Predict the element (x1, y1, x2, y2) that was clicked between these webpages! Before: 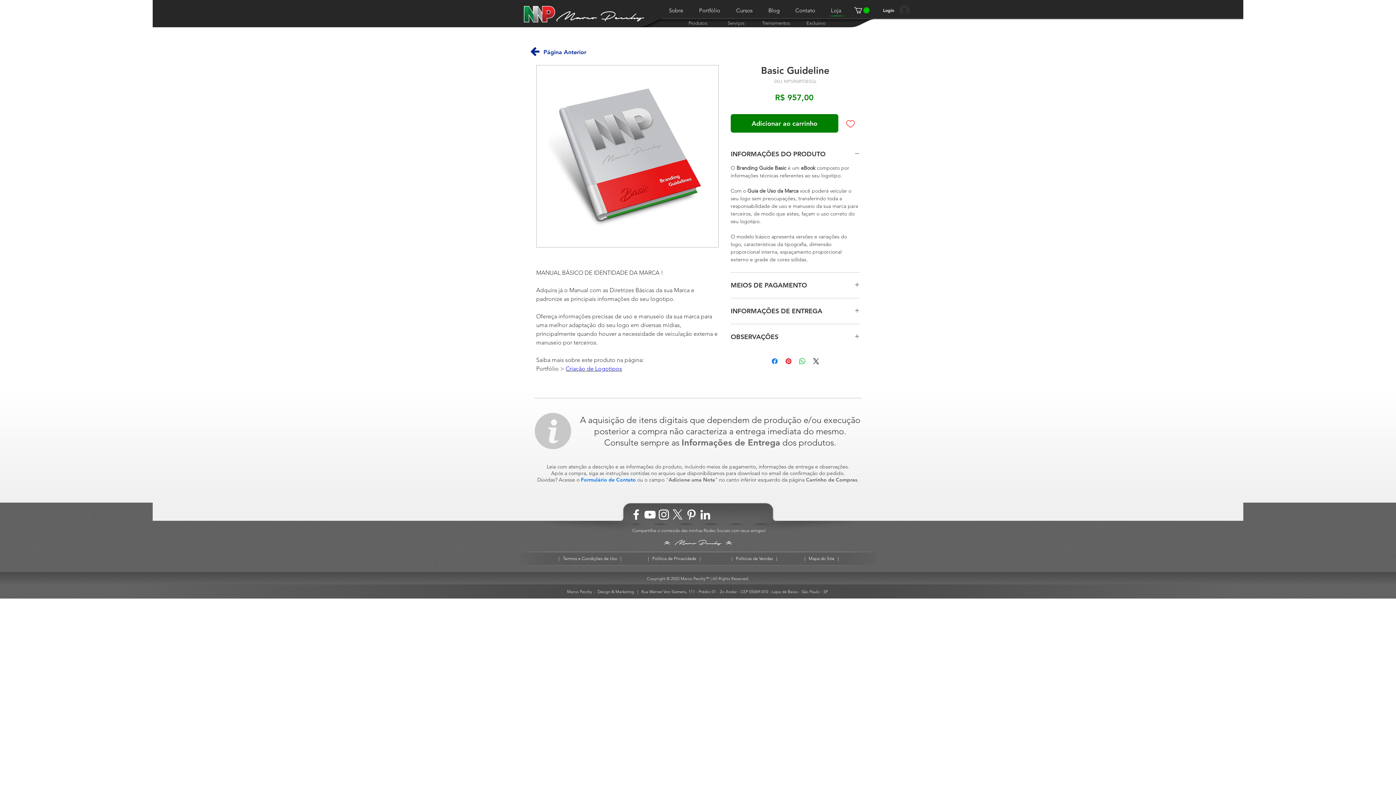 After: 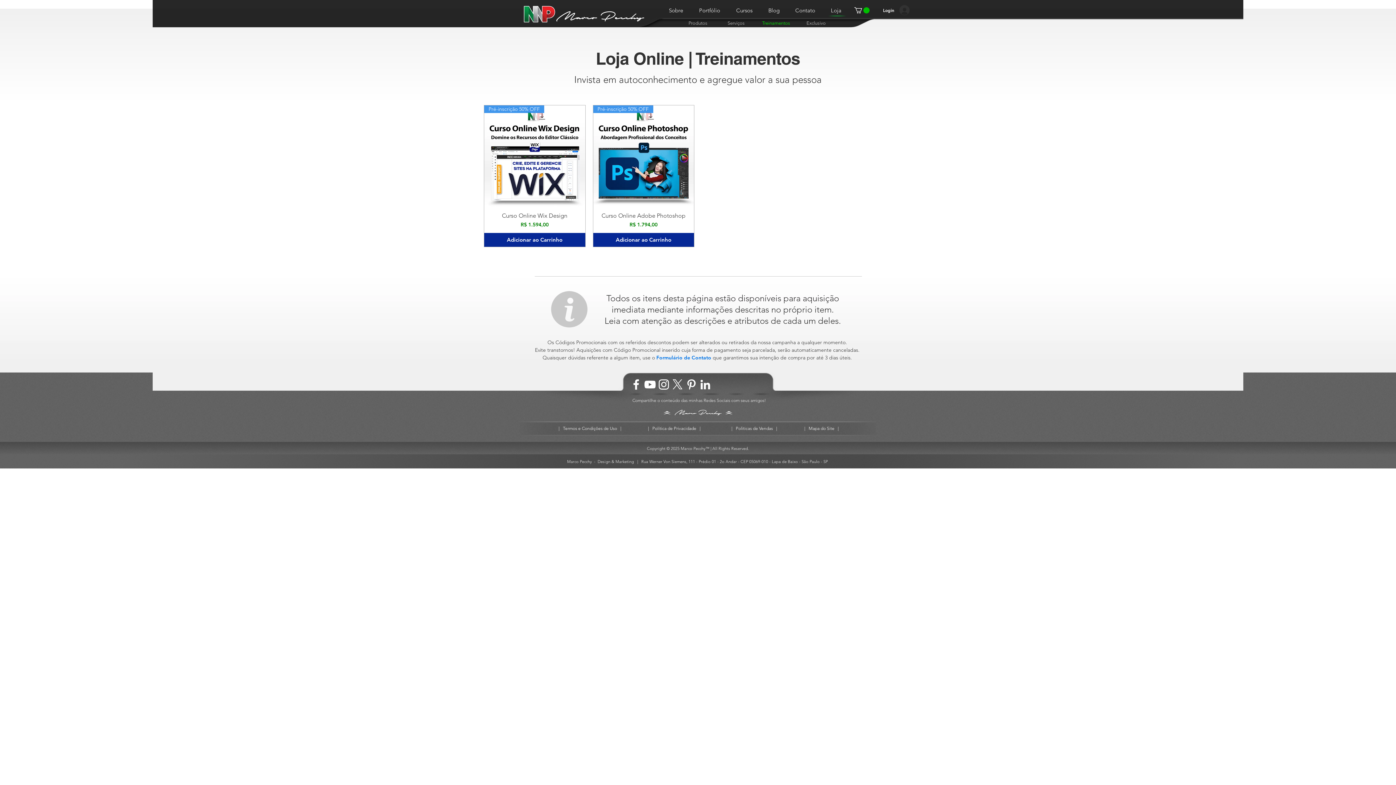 Action: label: Treinamentos bbox: (762, 20, 790, 26)